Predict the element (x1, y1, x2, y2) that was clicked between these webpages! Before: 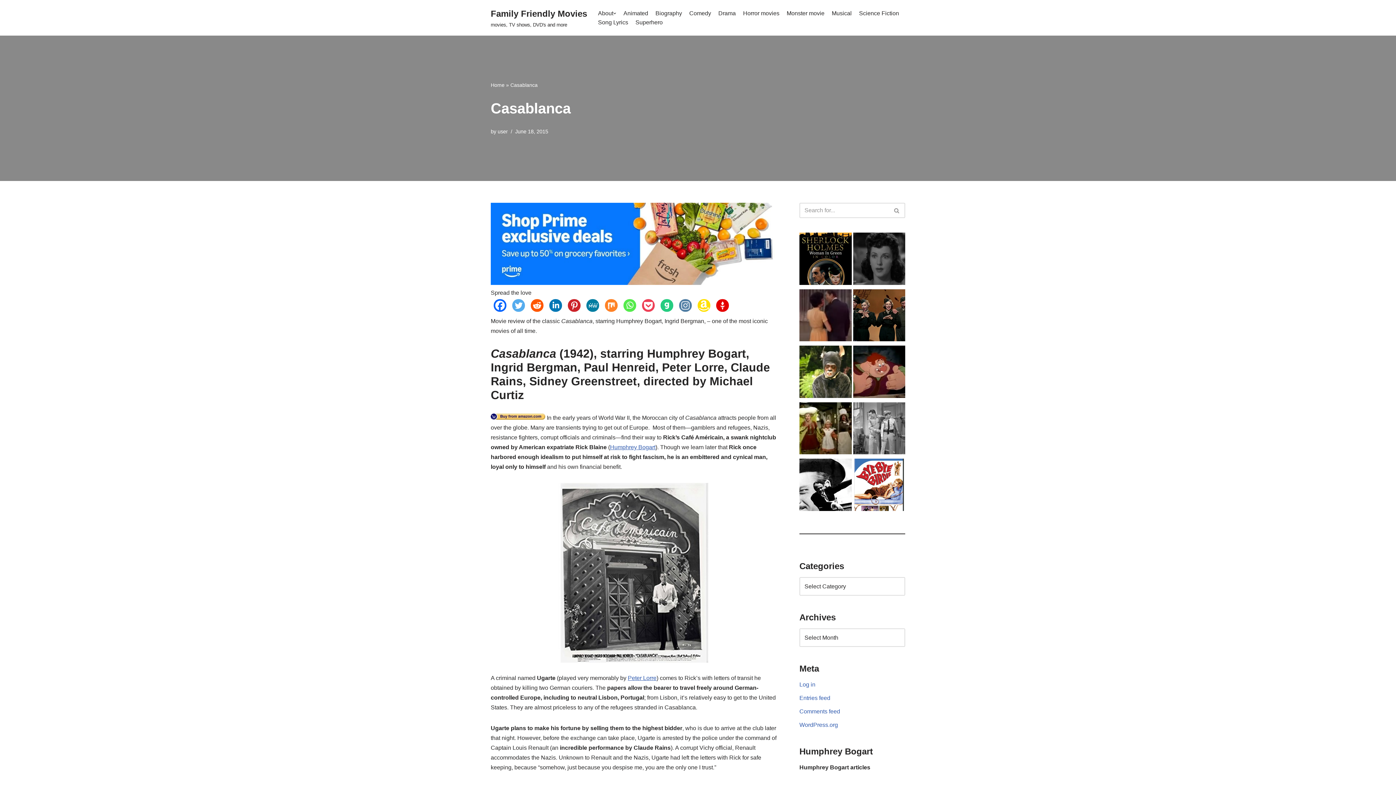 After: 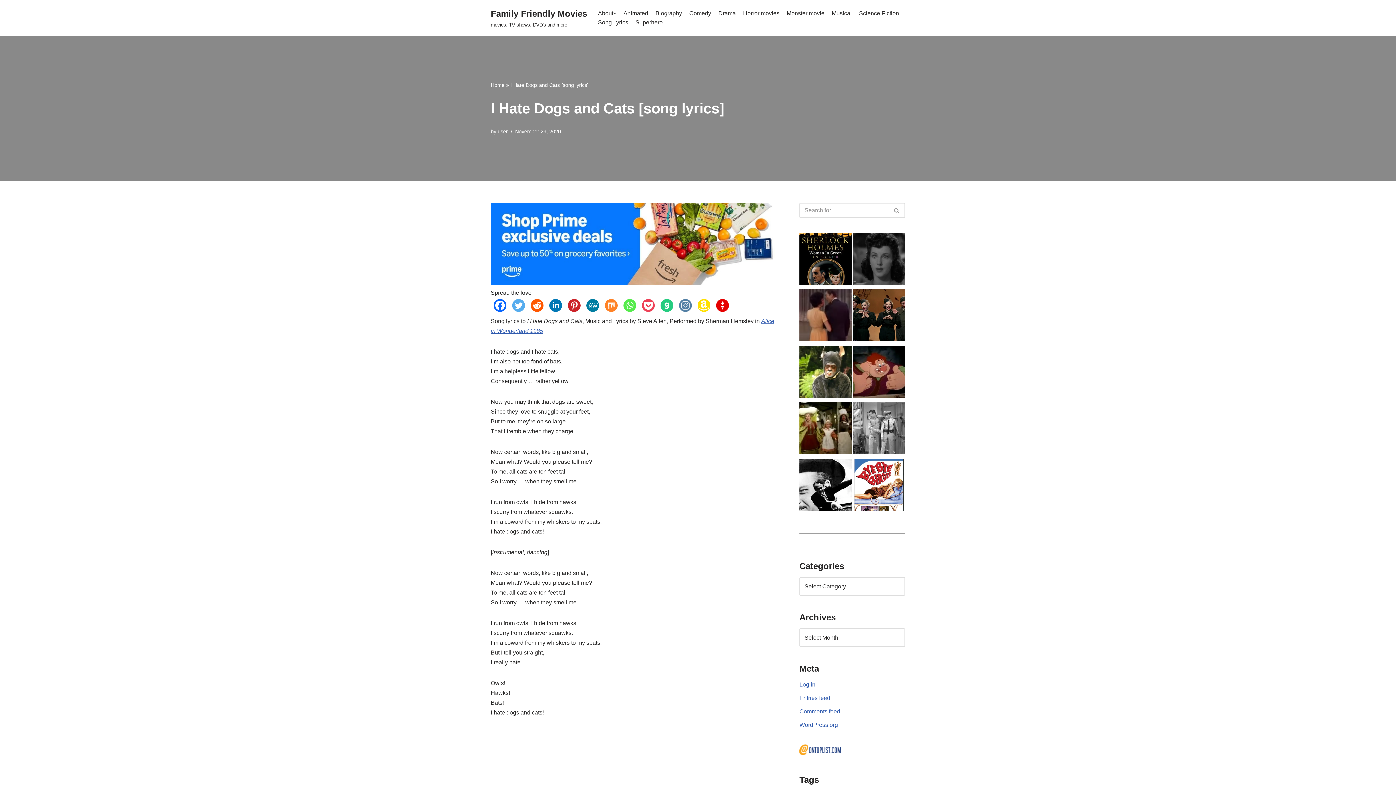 Action: bbox: (799, 345, 851, 400)